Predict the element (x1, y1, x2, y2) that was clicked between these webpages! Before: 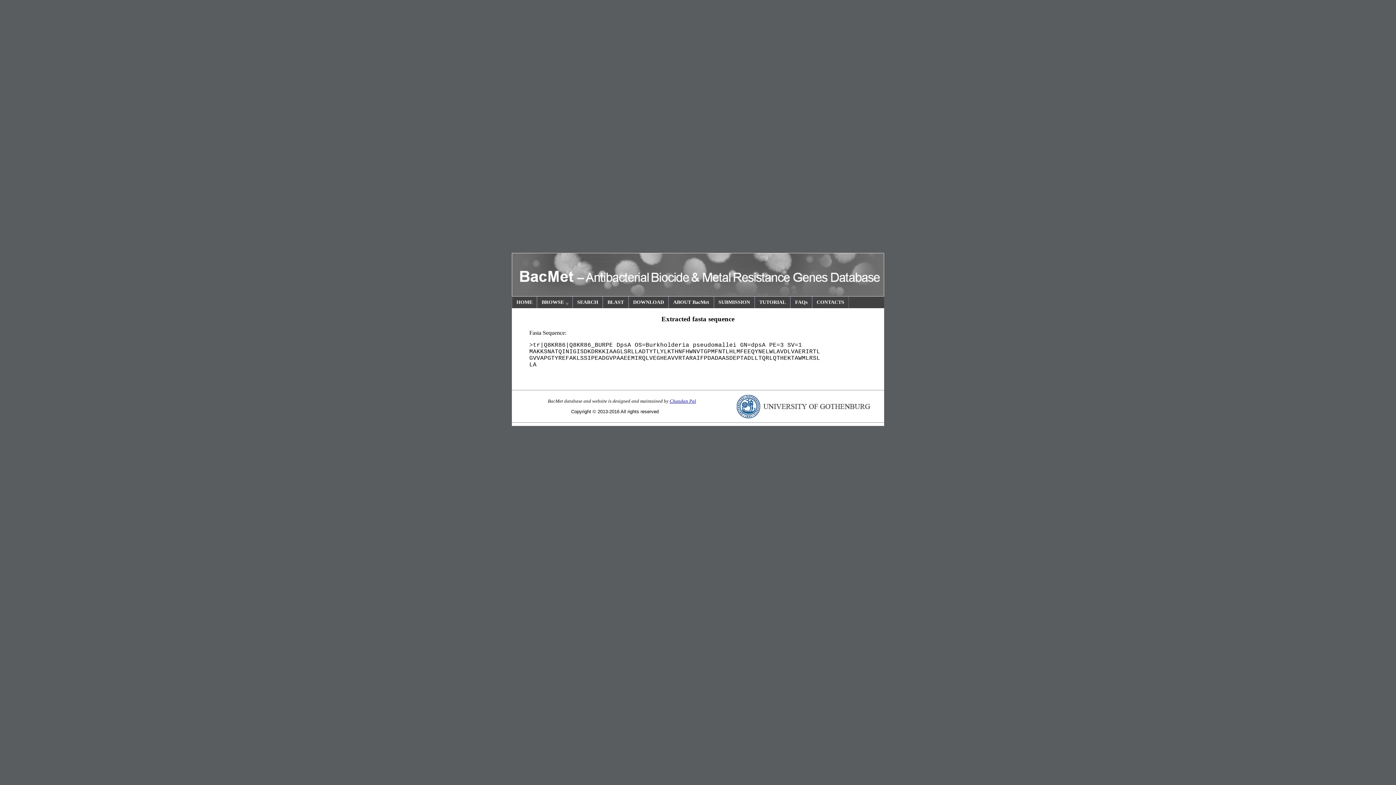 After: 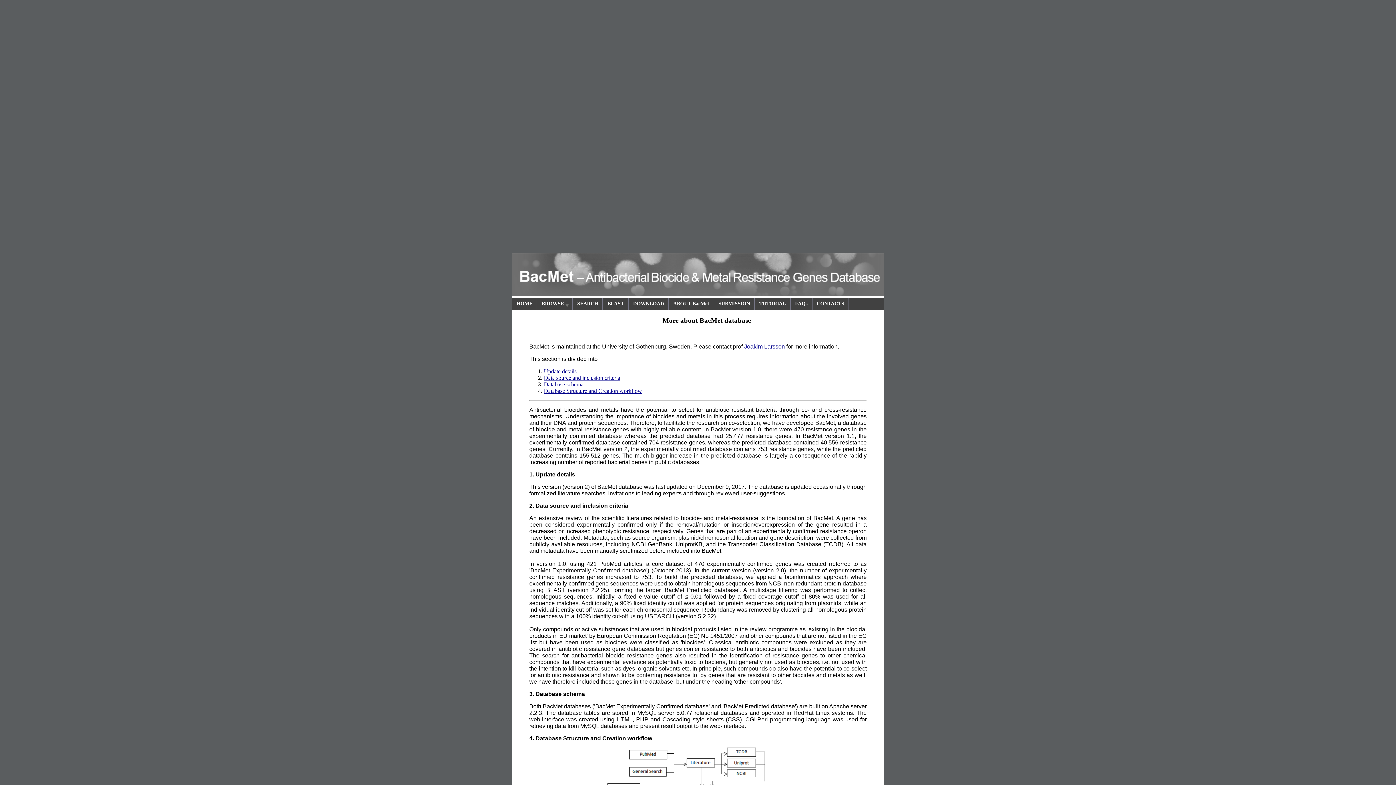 Action: label: ABOUT BacMet bbox: (668, 296, 714, 308)